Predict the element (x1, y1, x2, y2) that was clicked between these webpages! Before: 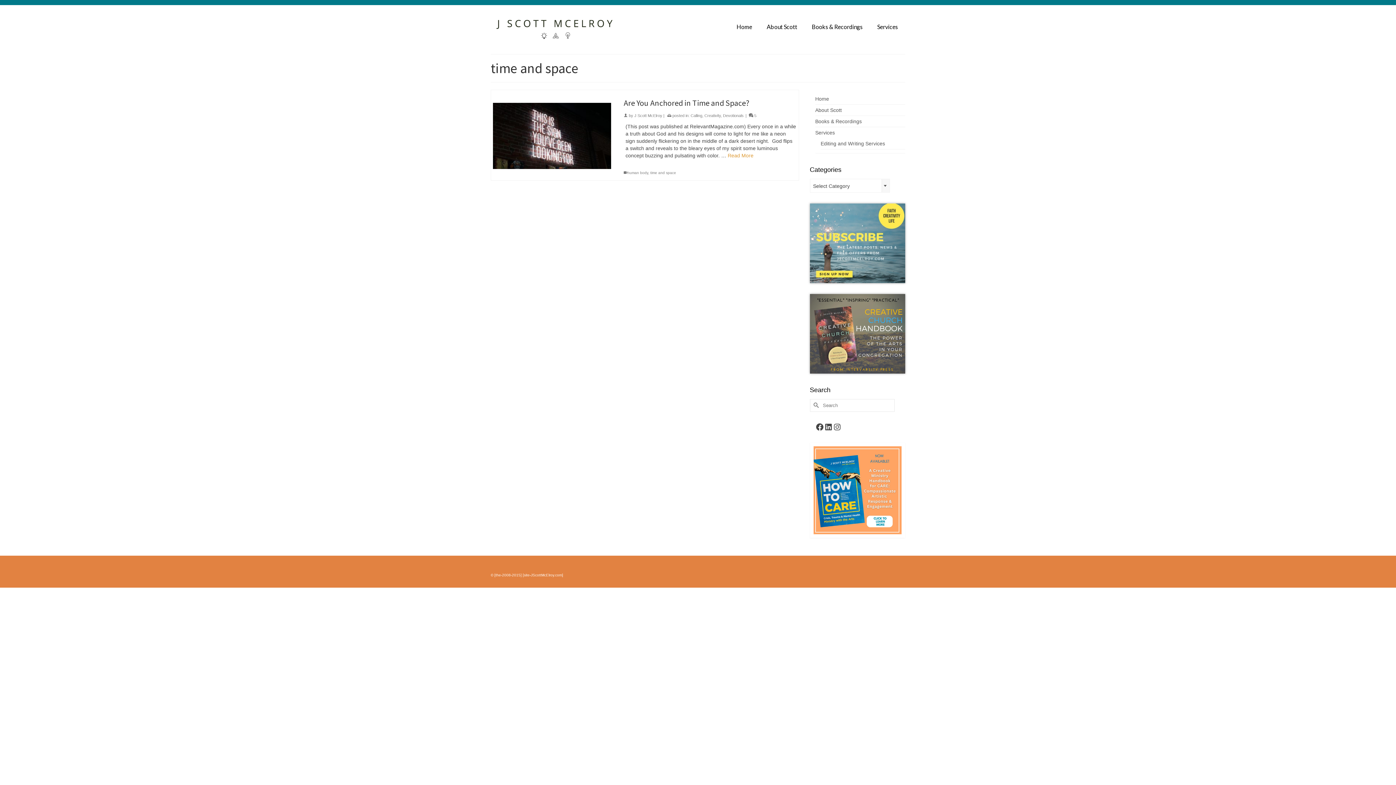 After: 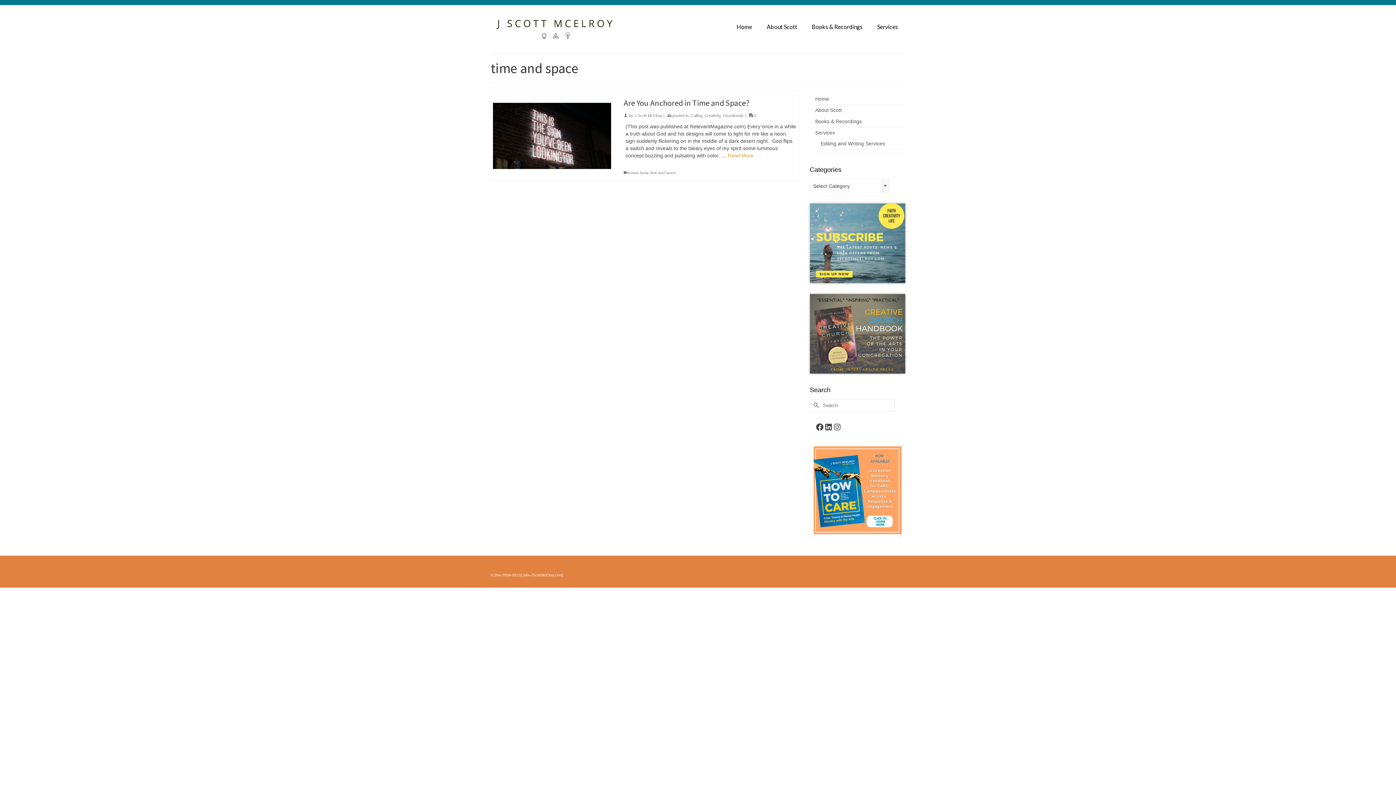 Action: label: time and space bbox: (650, 170, 676, 174)